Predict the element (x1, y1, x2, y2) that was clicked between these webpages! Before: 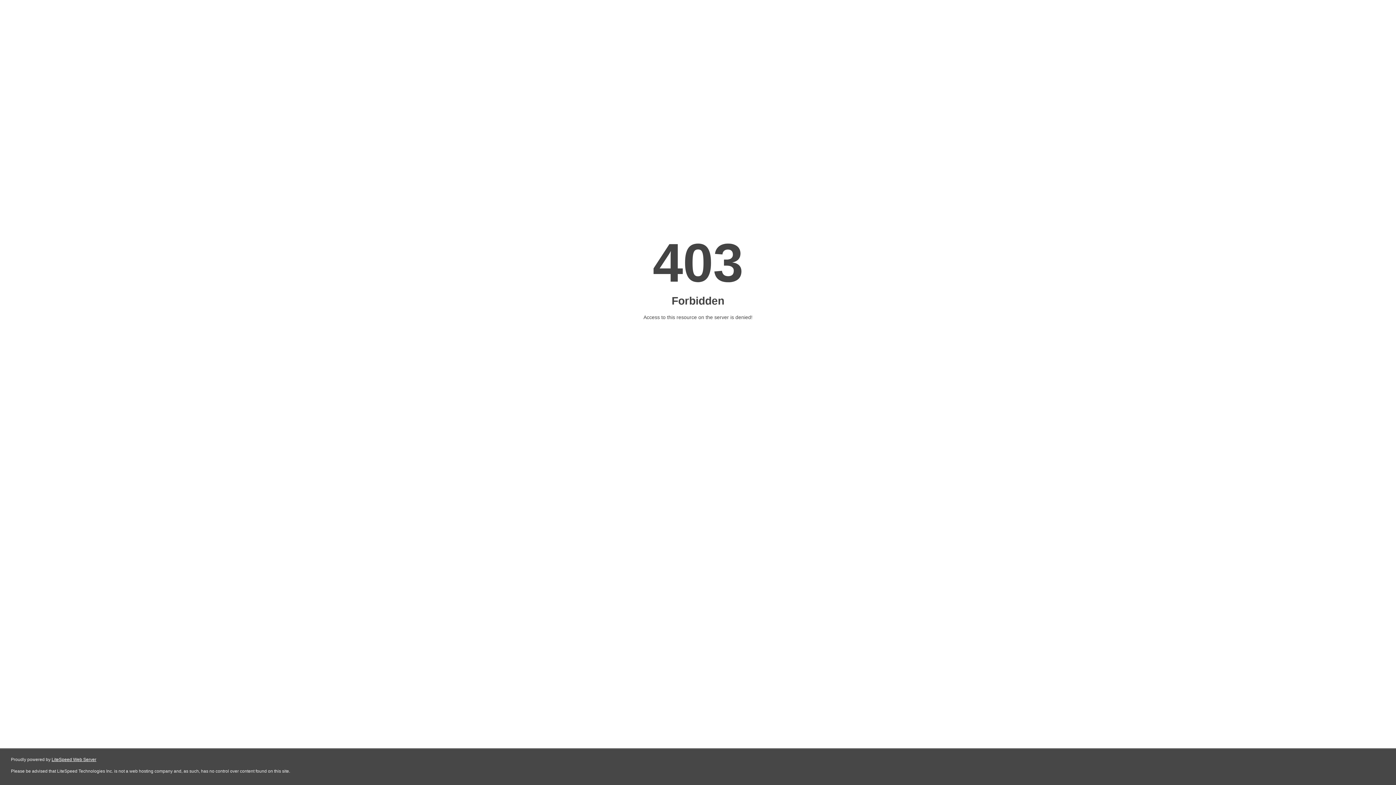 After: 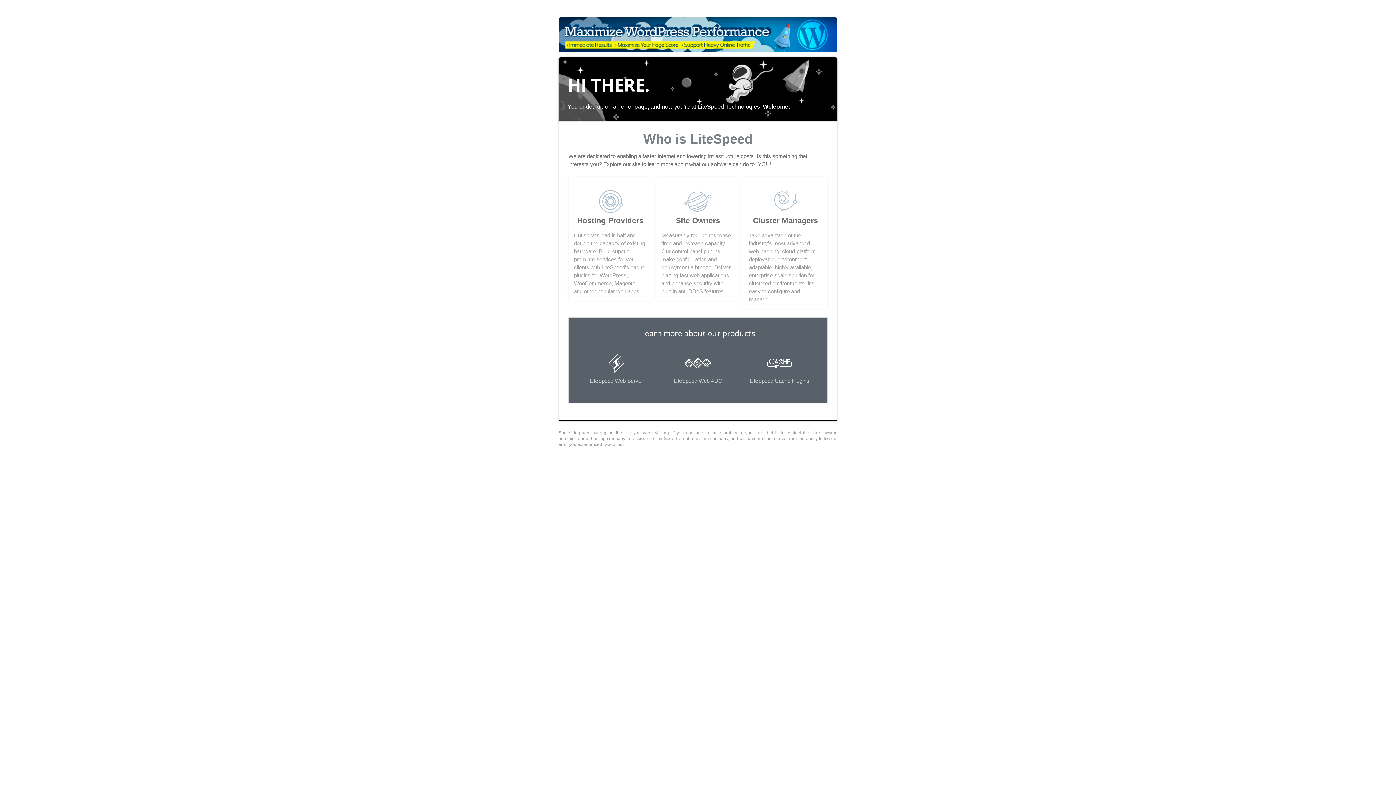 Action: bbox: (51, 757, 96, 762) label: LiteSpeed Web Server